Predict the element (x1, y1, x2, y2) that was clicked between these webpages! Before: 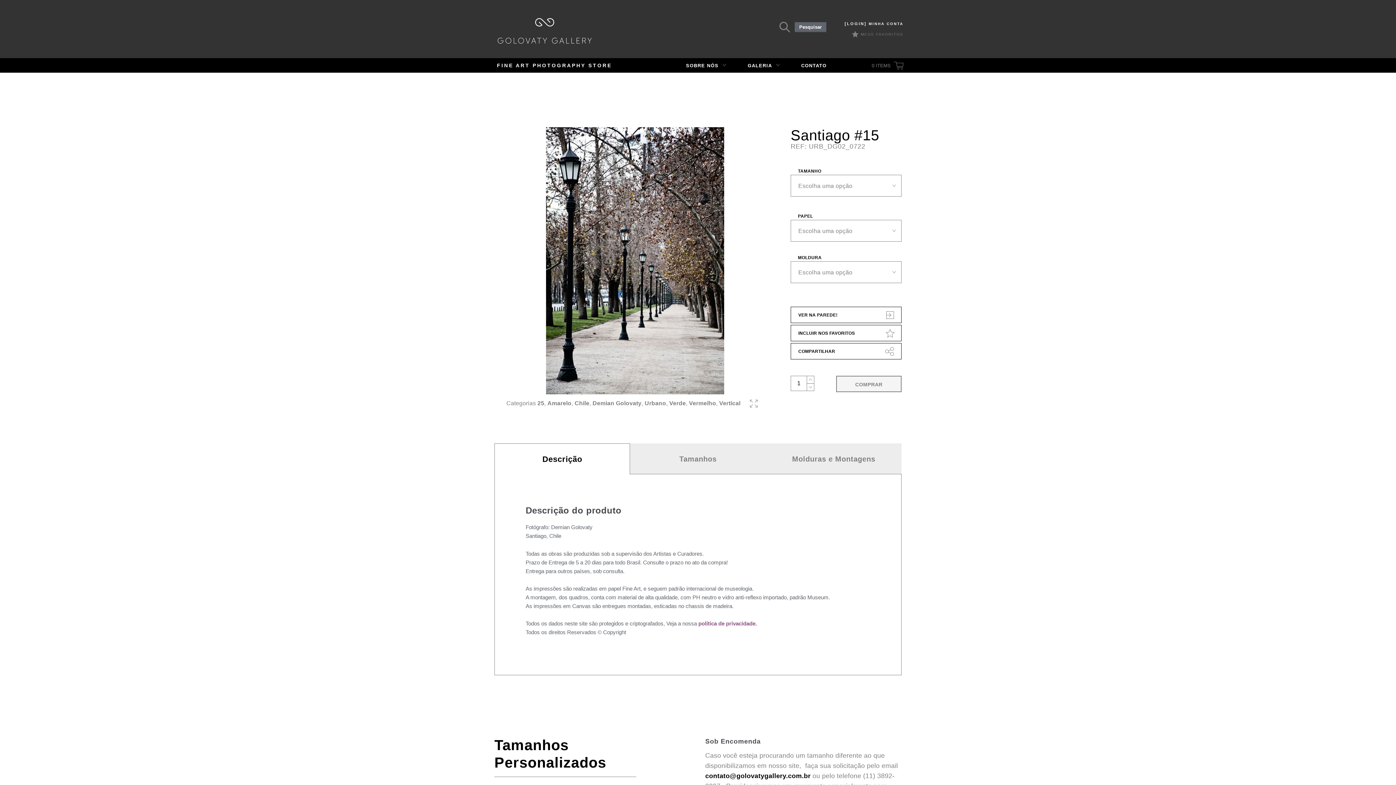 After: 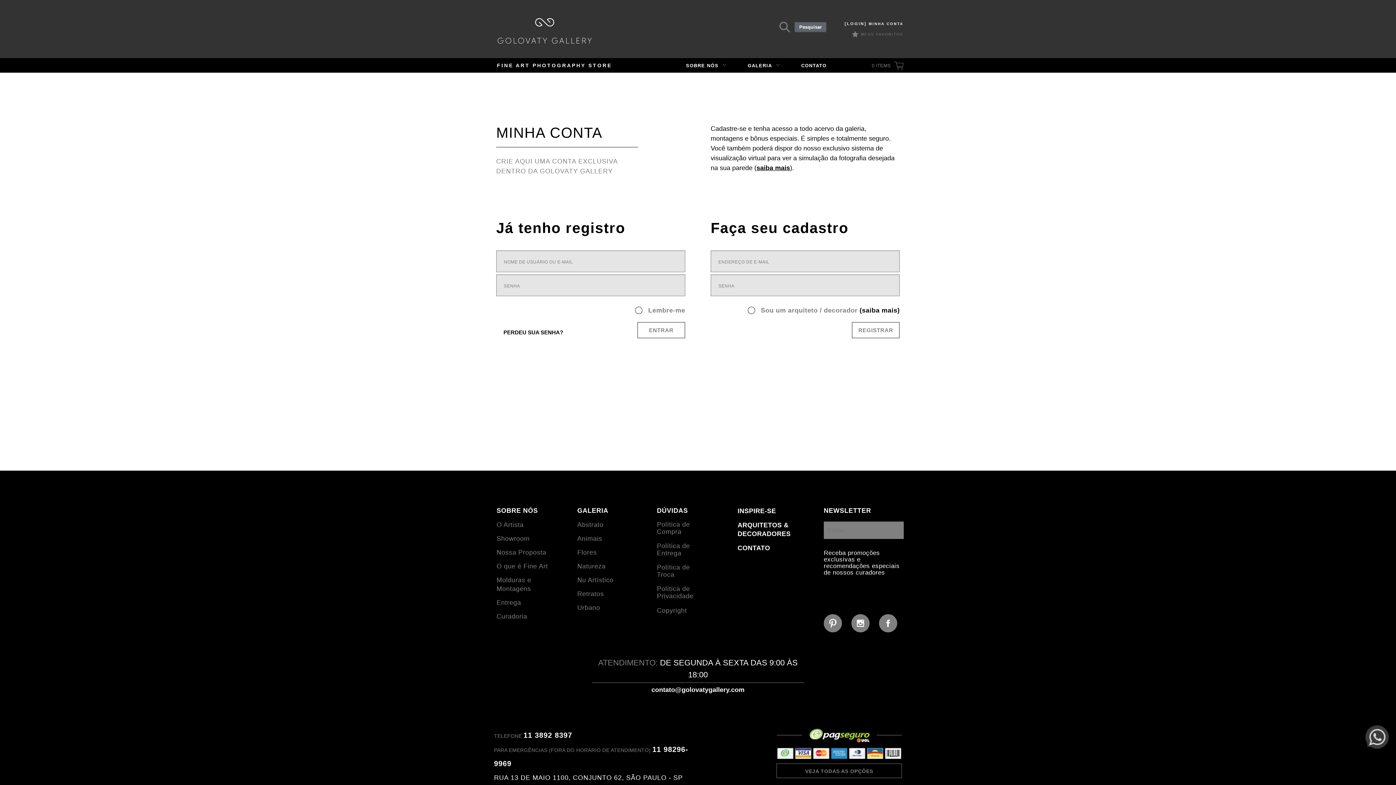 Action: label: [LOGIN] MINHA CONTA bbox: (844, 21, 903, 25)